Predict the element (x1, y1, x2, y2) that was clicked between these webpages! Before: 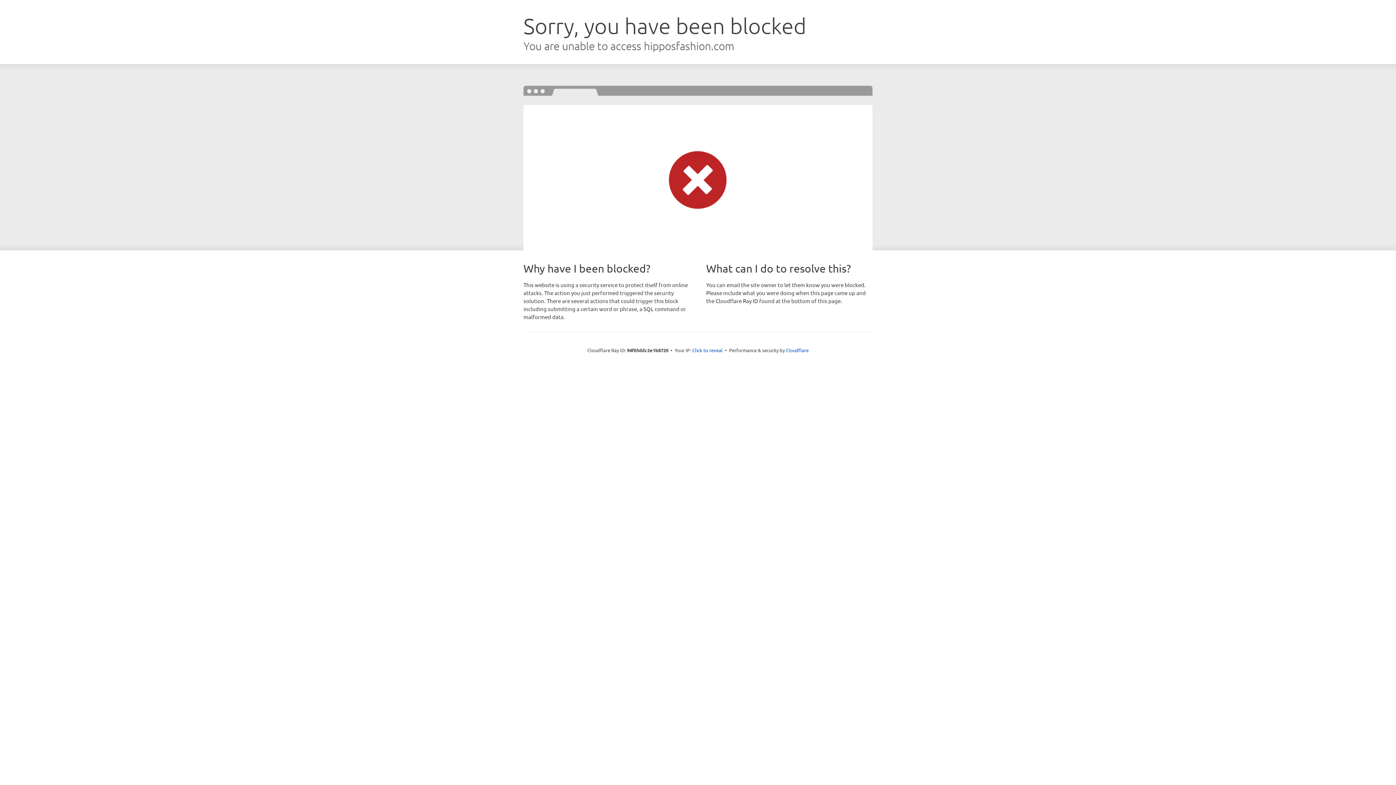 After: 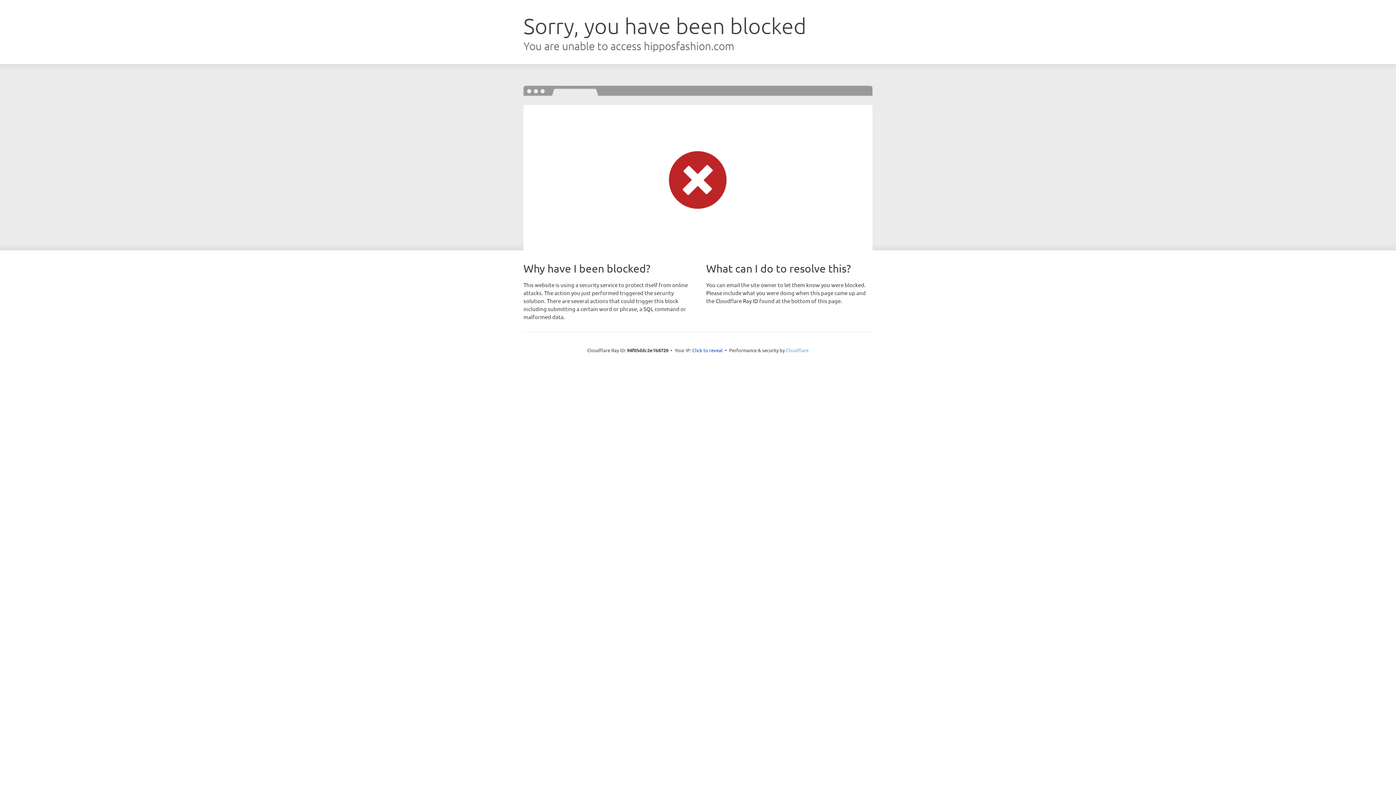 Action: label: Cloudflare bbox: (786, 347, 808, 353)